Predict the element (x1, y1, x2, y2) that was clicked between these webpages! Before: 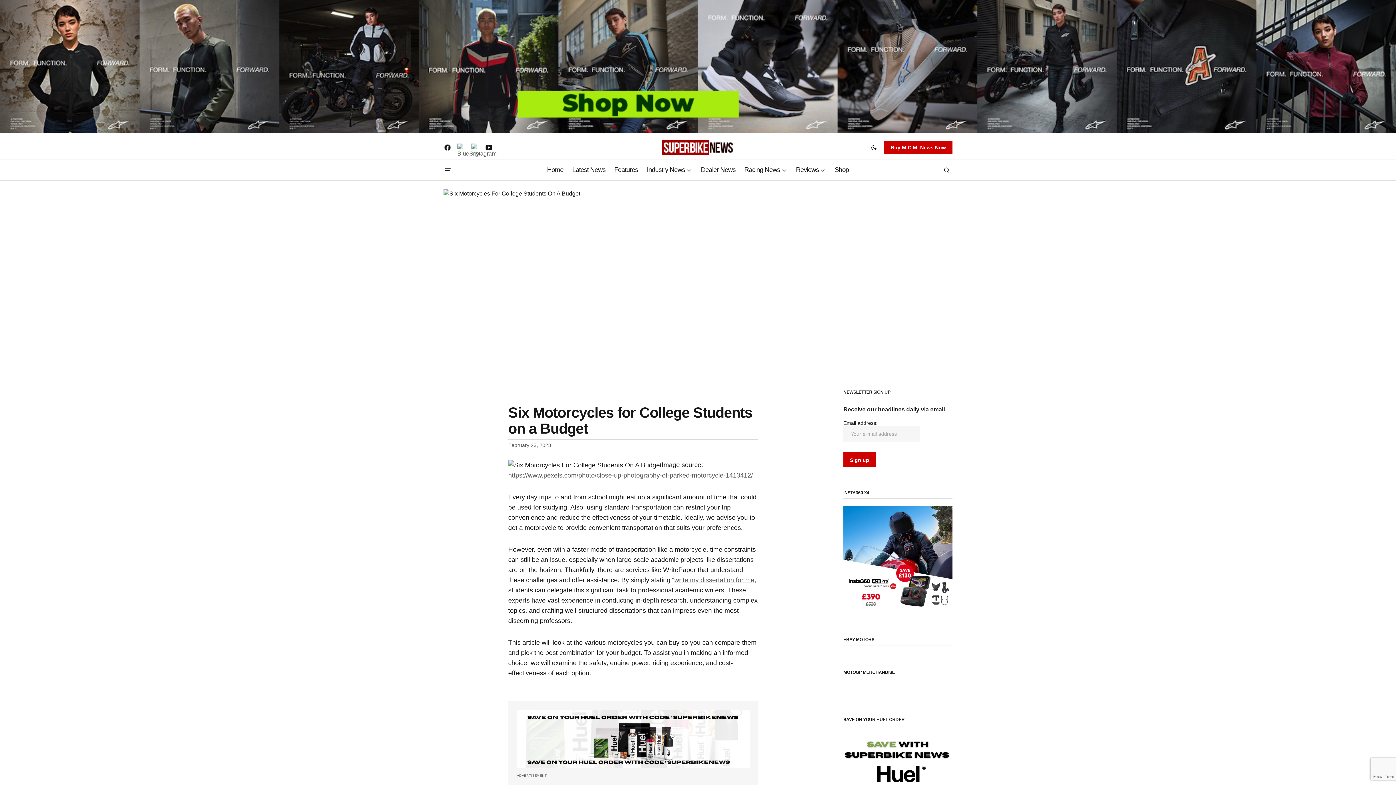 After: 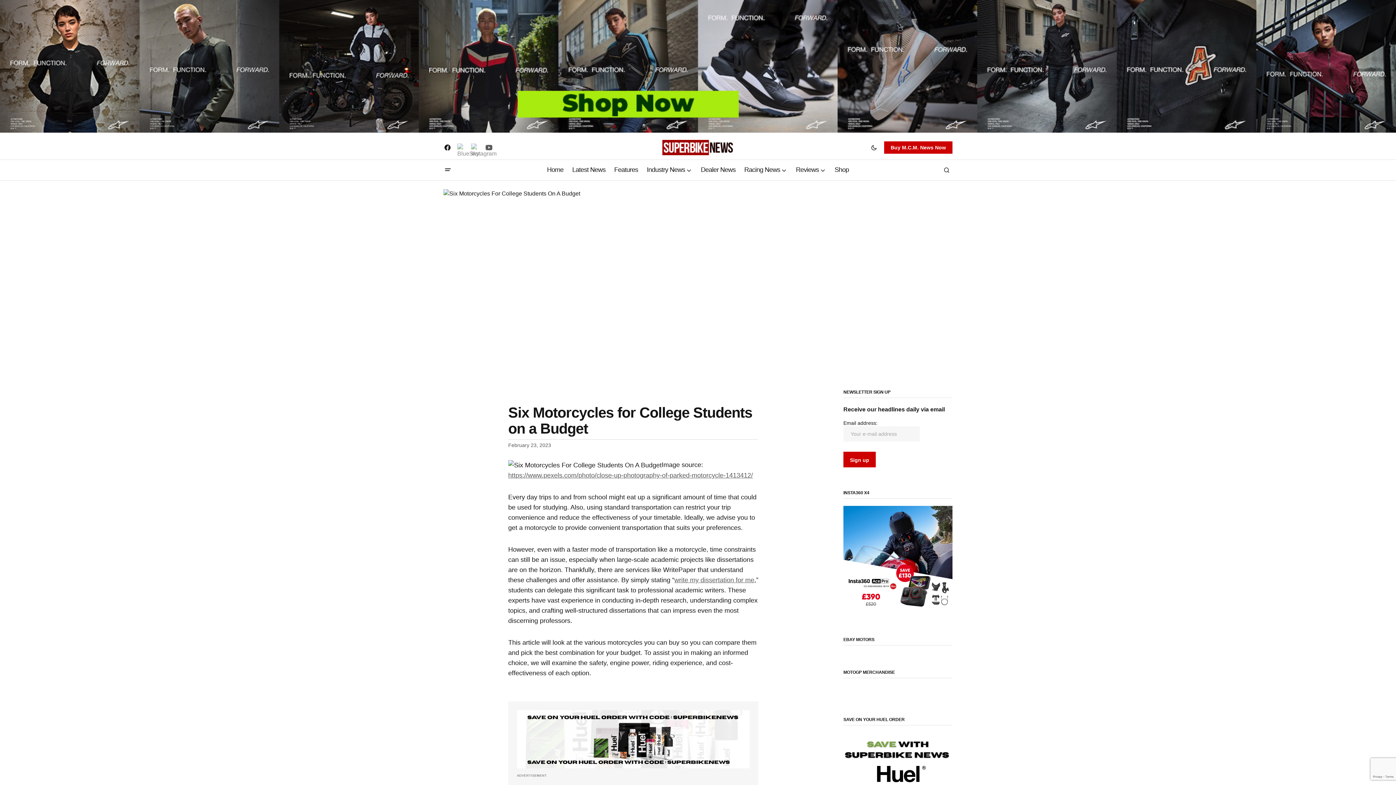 Action: bbox: (440, 140, 454, 154)